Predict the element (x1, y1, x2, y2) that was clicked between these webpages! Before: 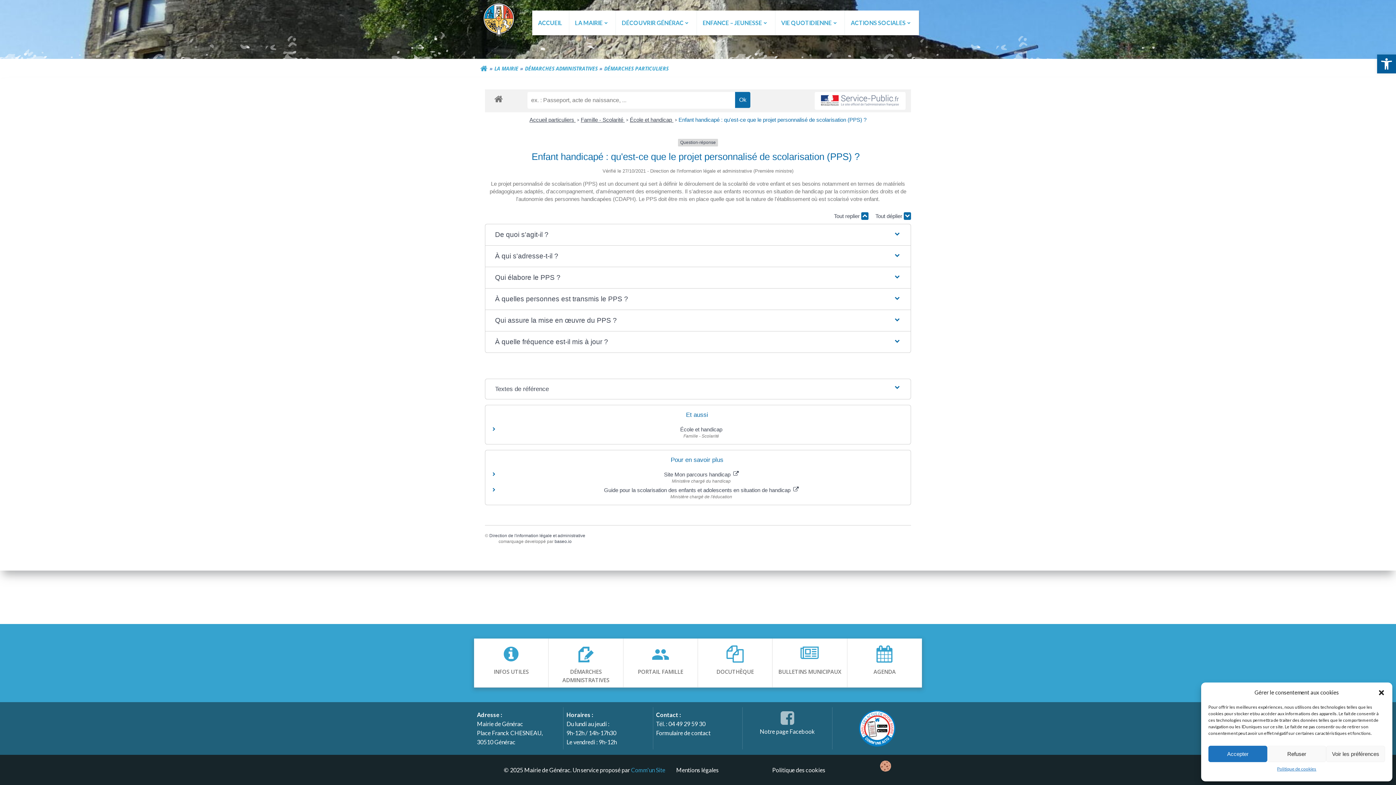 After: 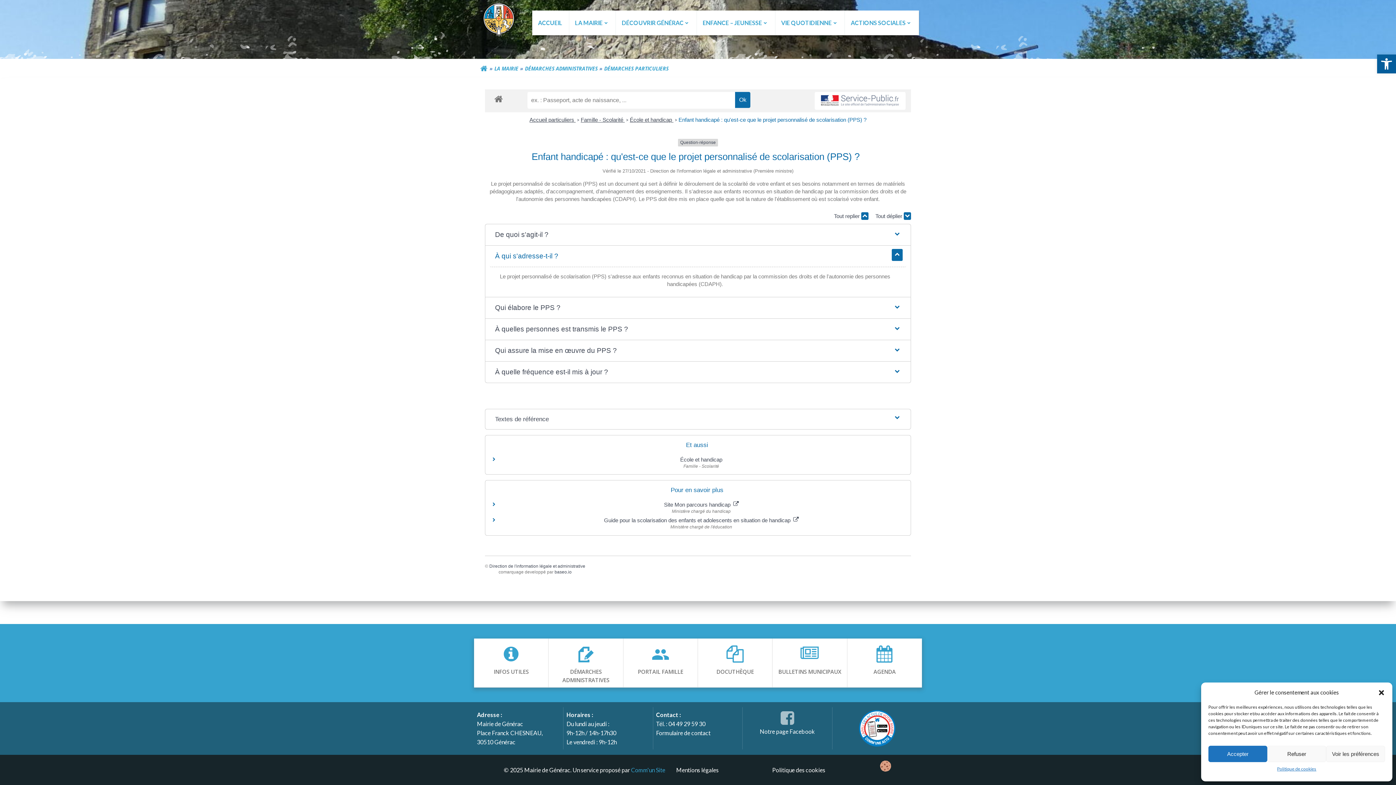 Action: label: À qui s'adresse-t-il ? bbox: (489, 245, 906, 266)